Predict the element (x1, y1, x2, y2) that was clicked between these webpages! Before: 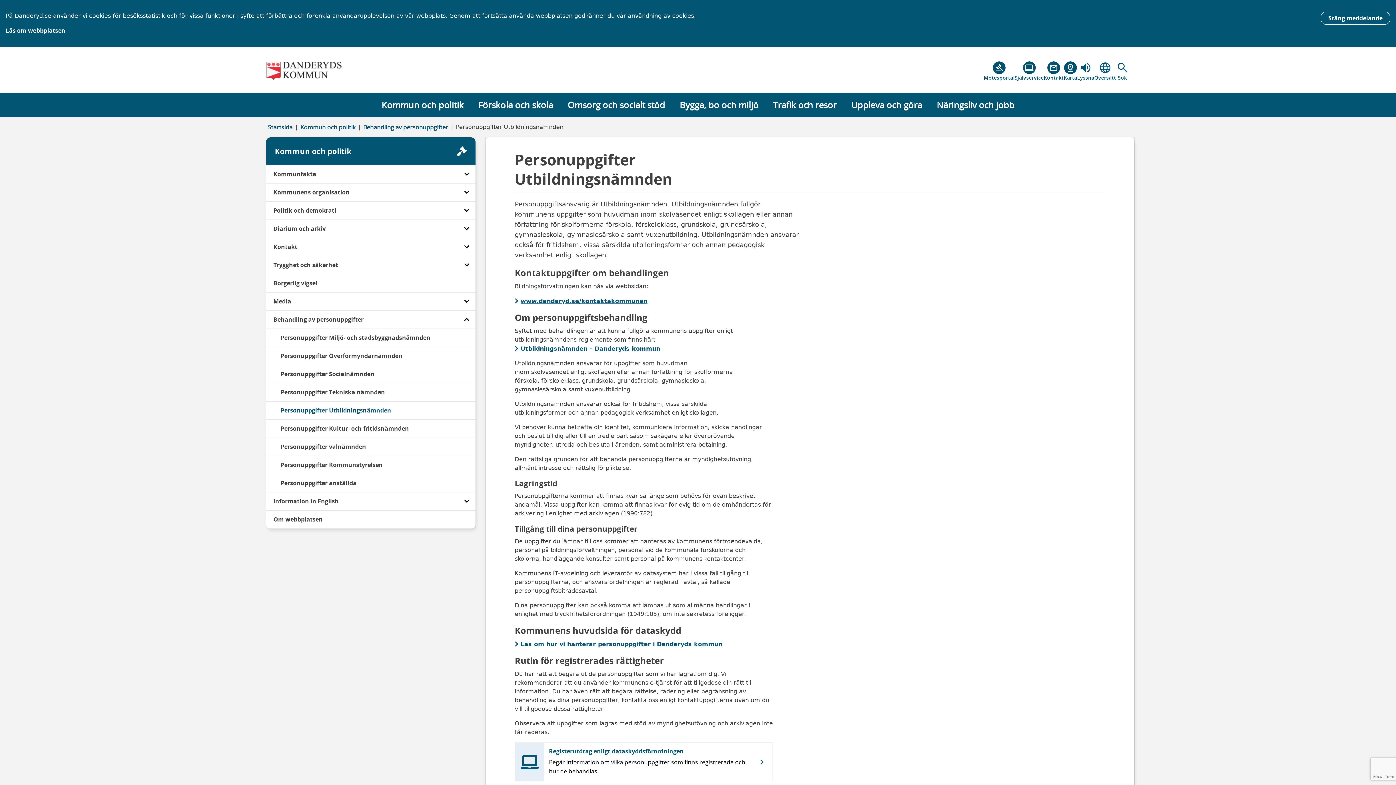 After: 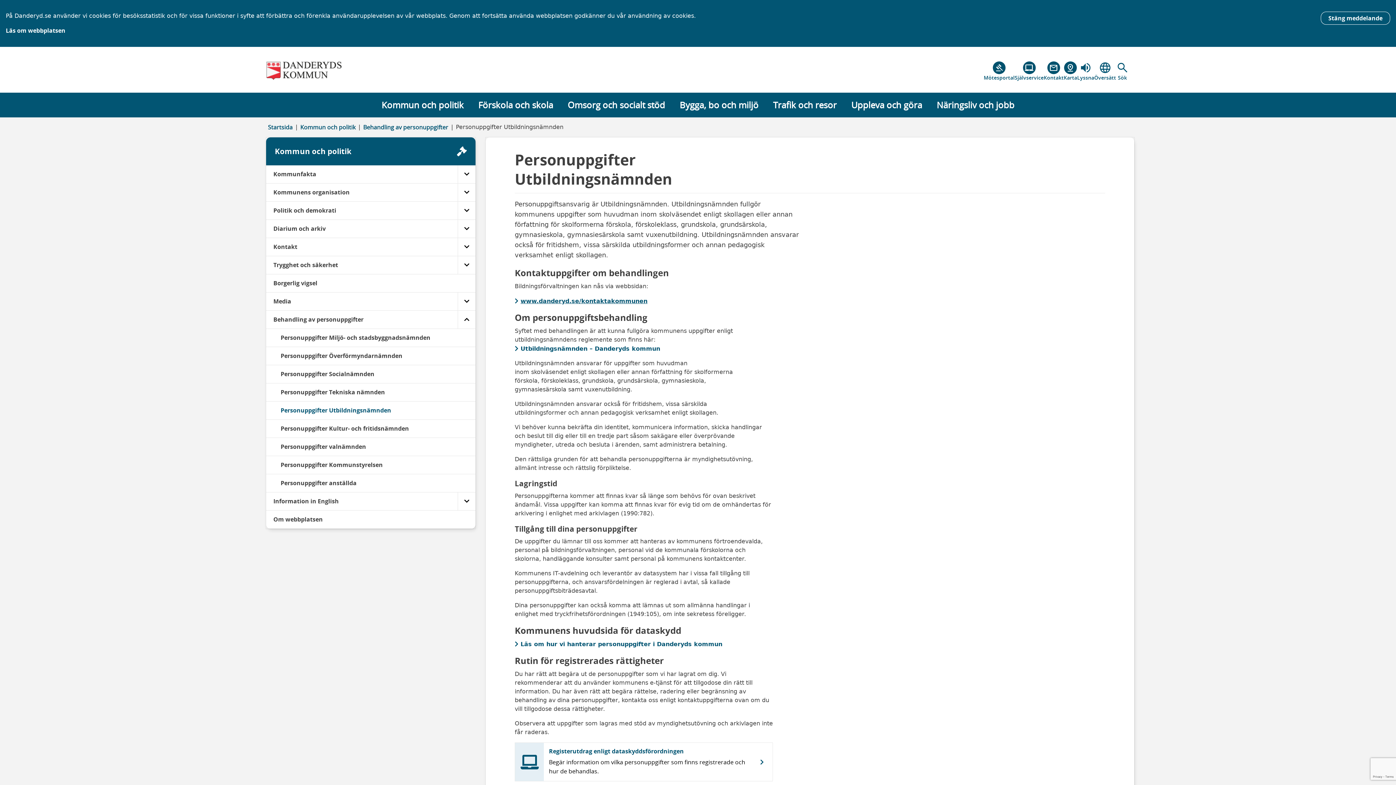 Action: bbox: (514, 742, 773, 781) label: Registerutdrag enligt dataskyddsförordningen
Begär information om vilka personuppgifter som finns registrerade och hur de behandlas.